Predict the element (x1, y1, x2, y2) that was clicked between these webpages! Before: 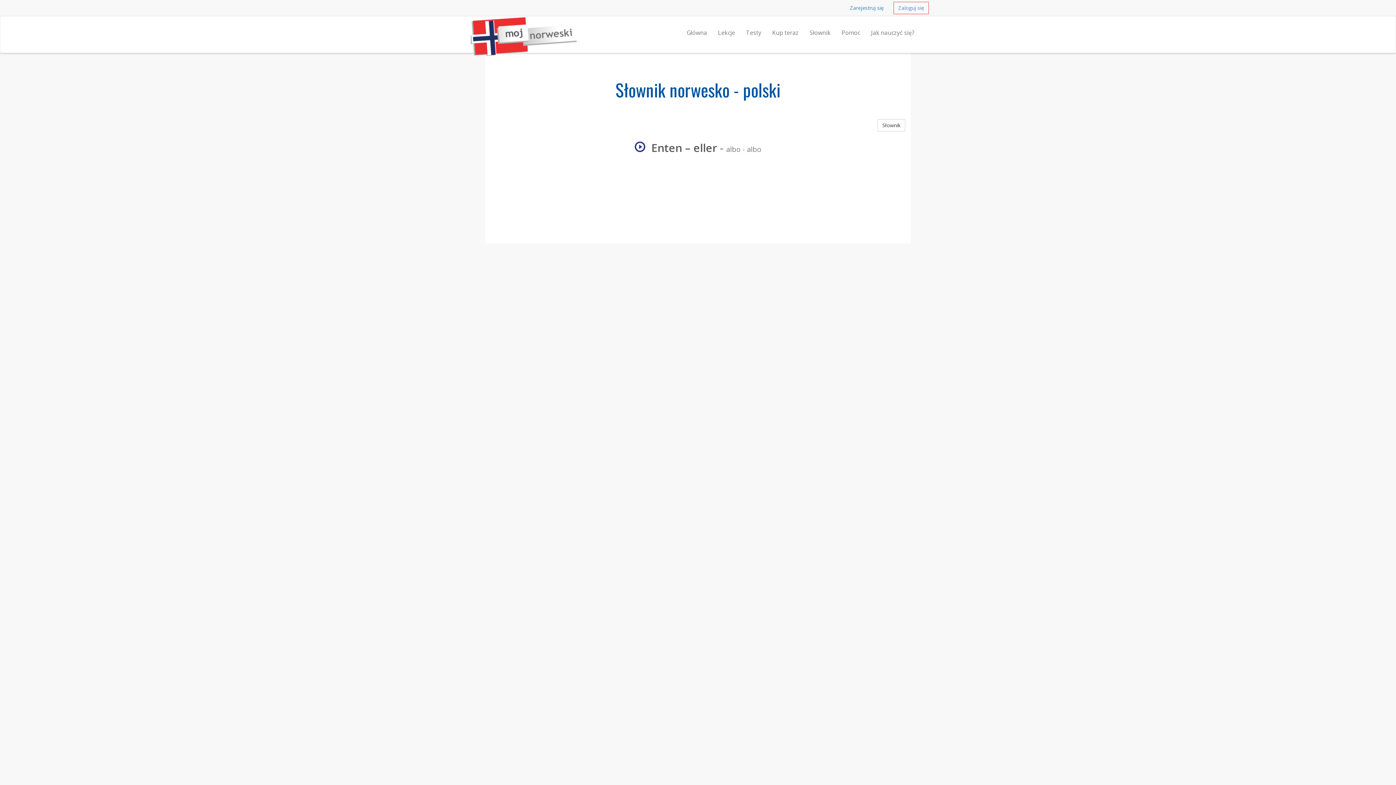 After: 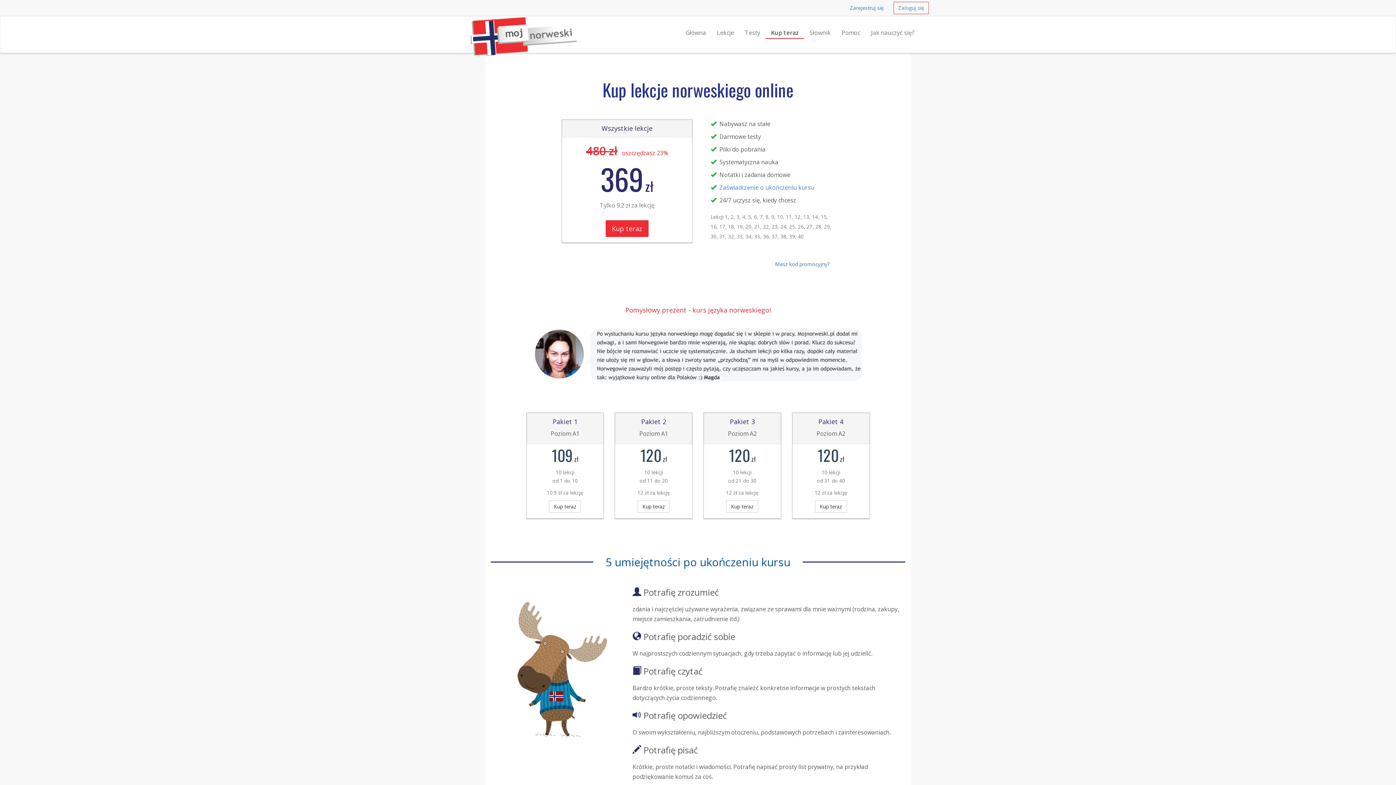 Action: label: Kup teraz bbox: (766, 21, 804, 38)